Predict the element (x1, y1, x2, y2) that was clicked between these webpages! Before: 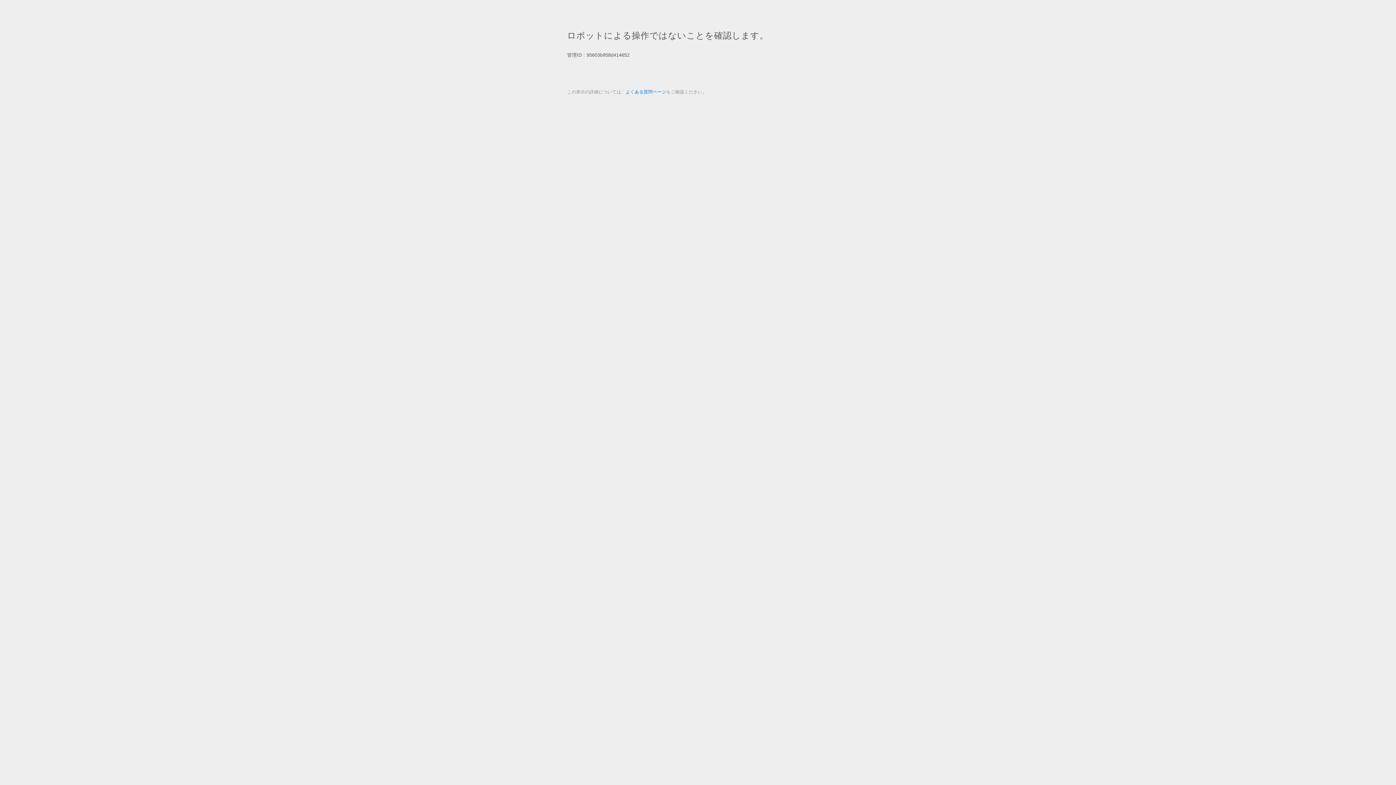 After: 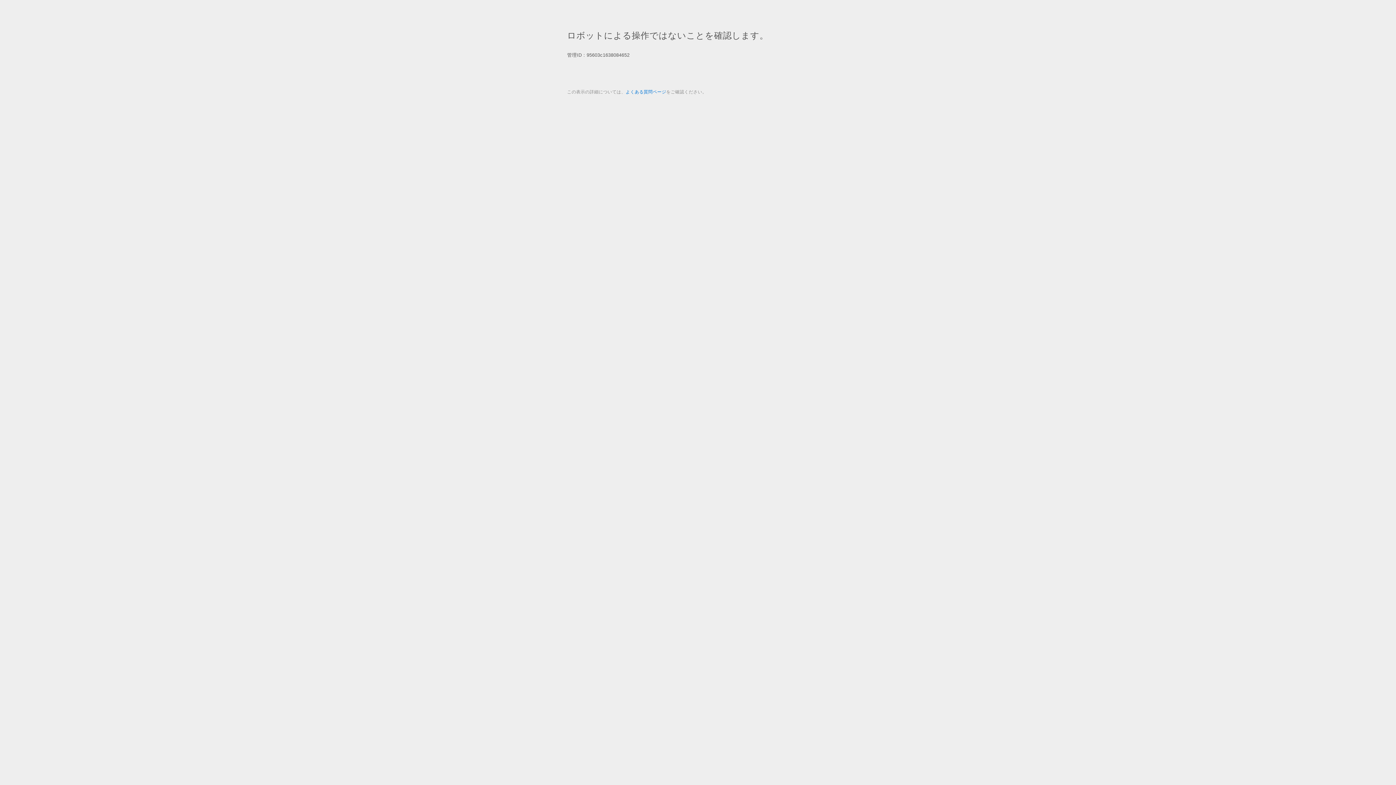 Action: label: よくある質問ページ bbox: (625, 89, 666, 94)